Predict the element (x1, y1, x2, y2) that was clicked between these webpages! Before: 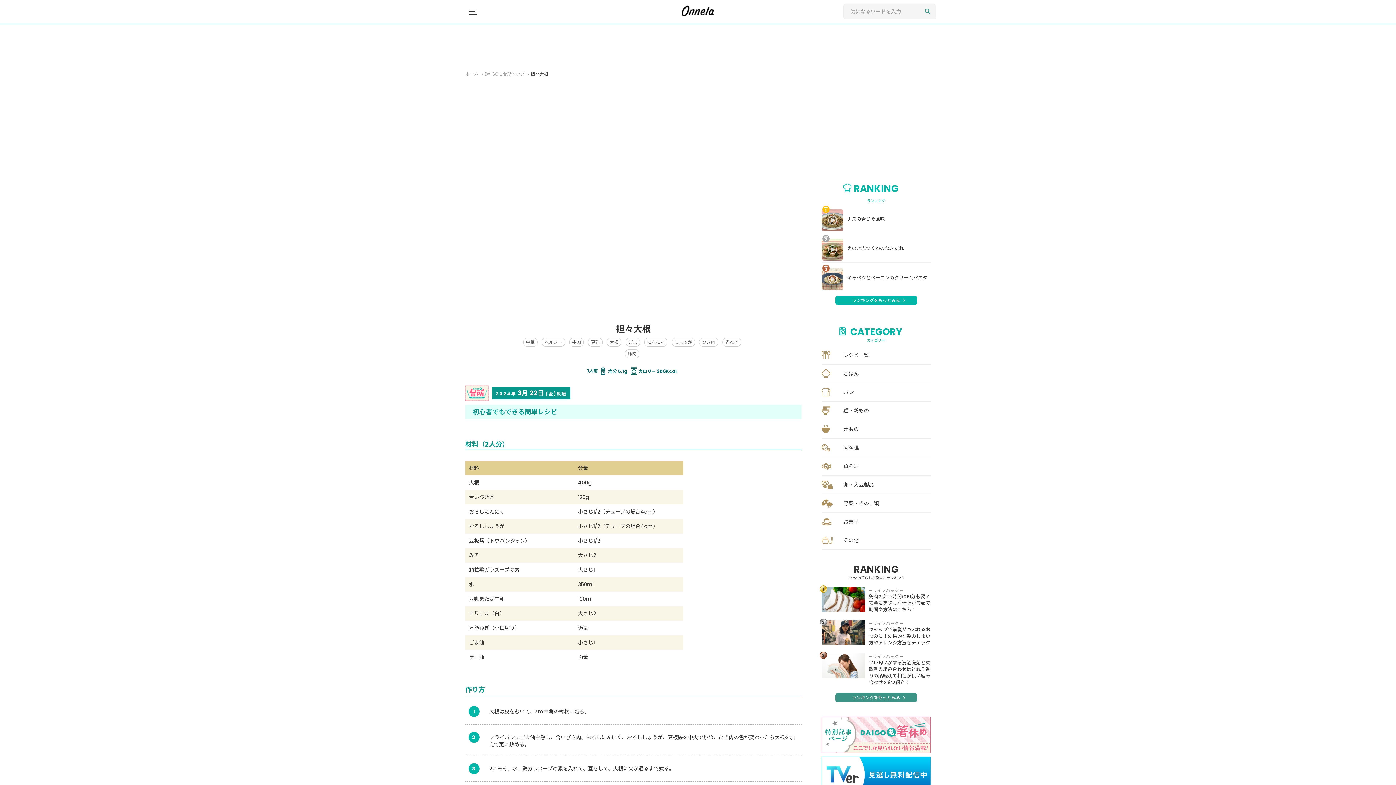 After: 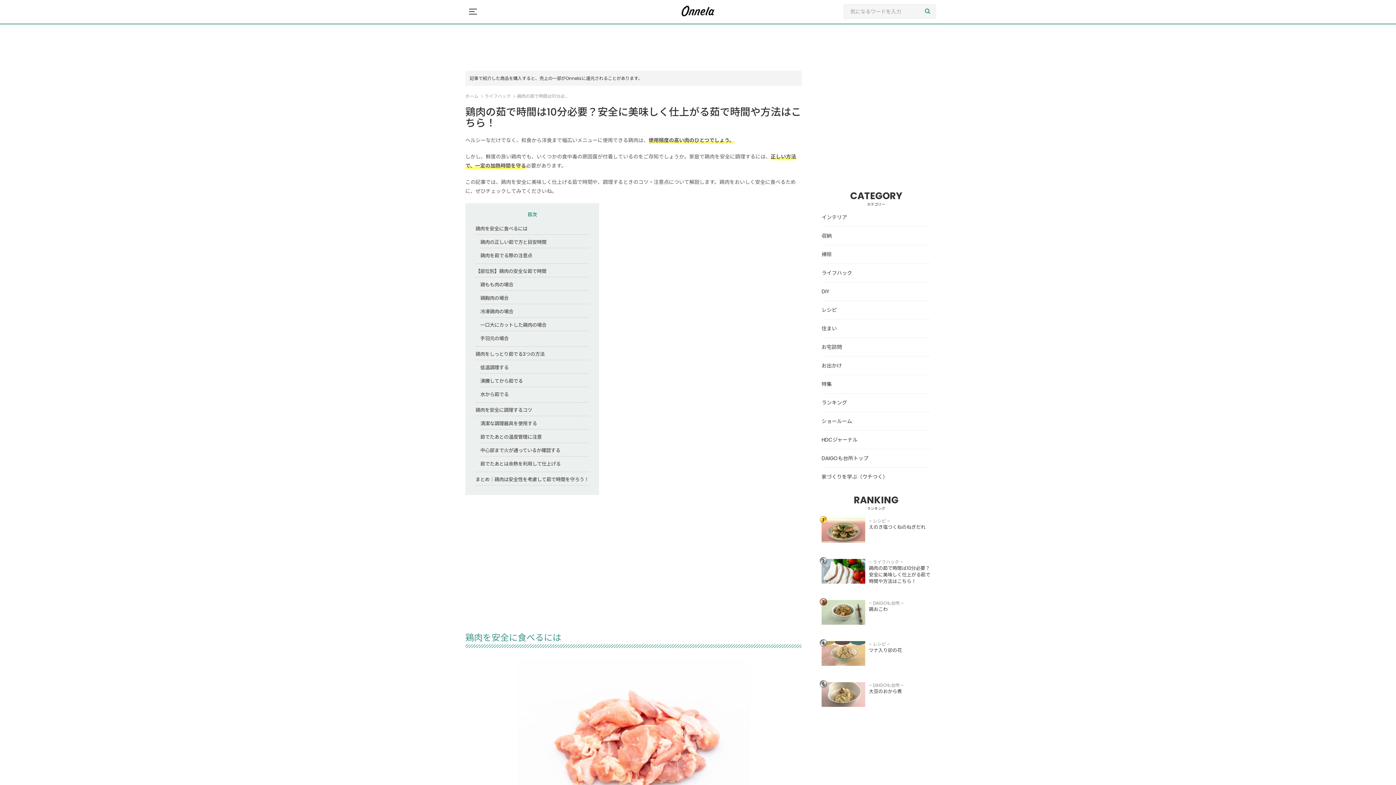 Action: bbox: (821, 587, 865, 612) label: 鶏肉の茹で時間は10分必要？安全に美味しく仕上がる茹で時間や方法はこちら！